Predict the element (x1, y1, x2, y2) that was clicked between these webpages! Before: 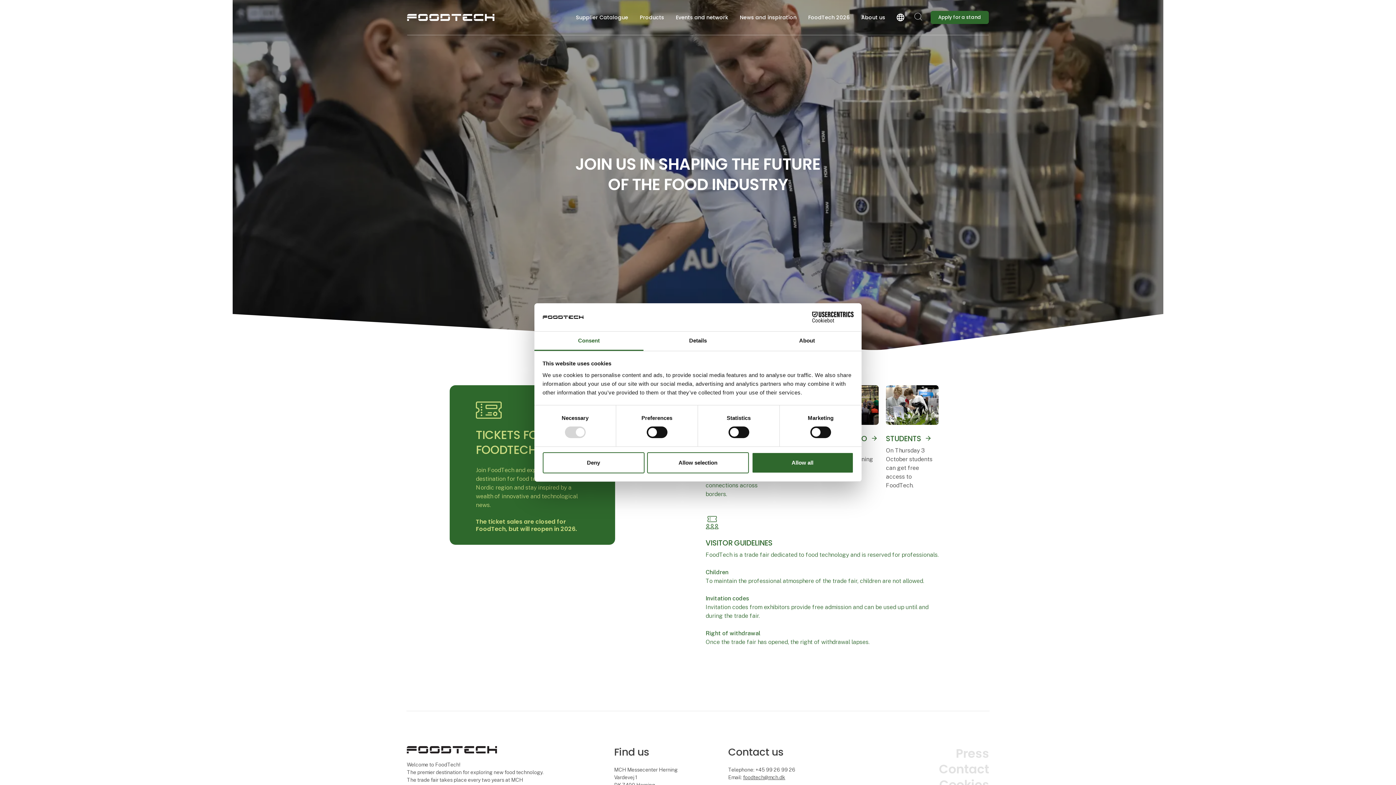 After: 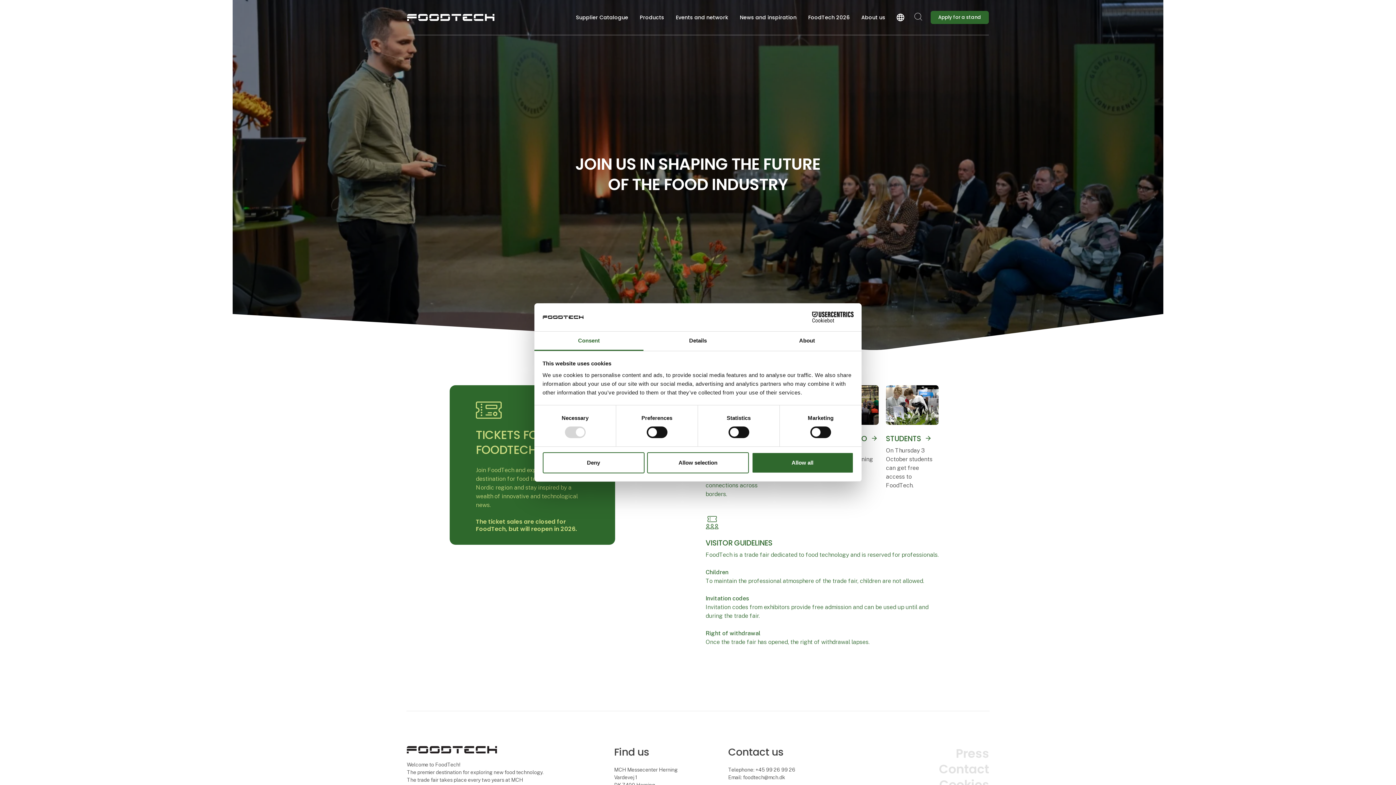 Action: label: foodtech@mch.dk bbox: (743, 774, 785, 780)